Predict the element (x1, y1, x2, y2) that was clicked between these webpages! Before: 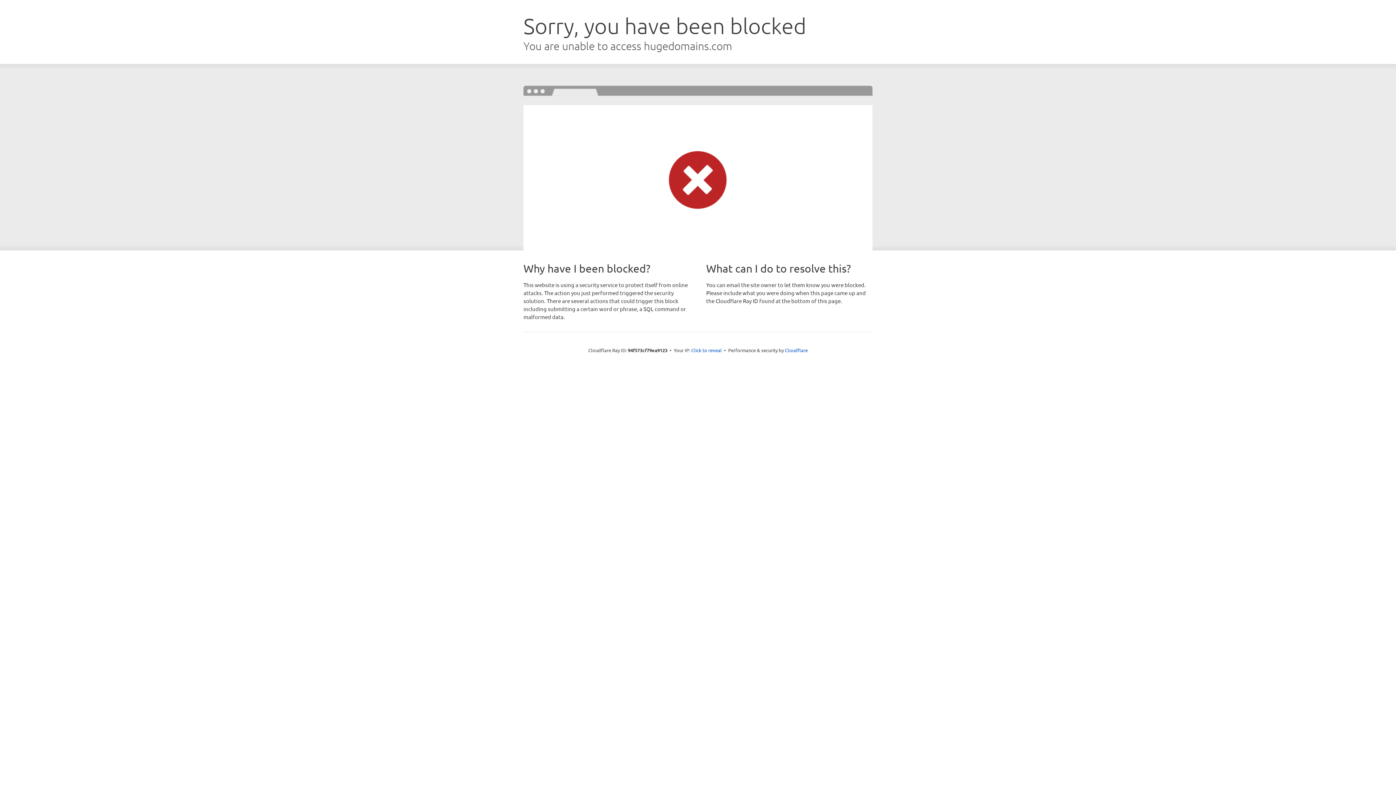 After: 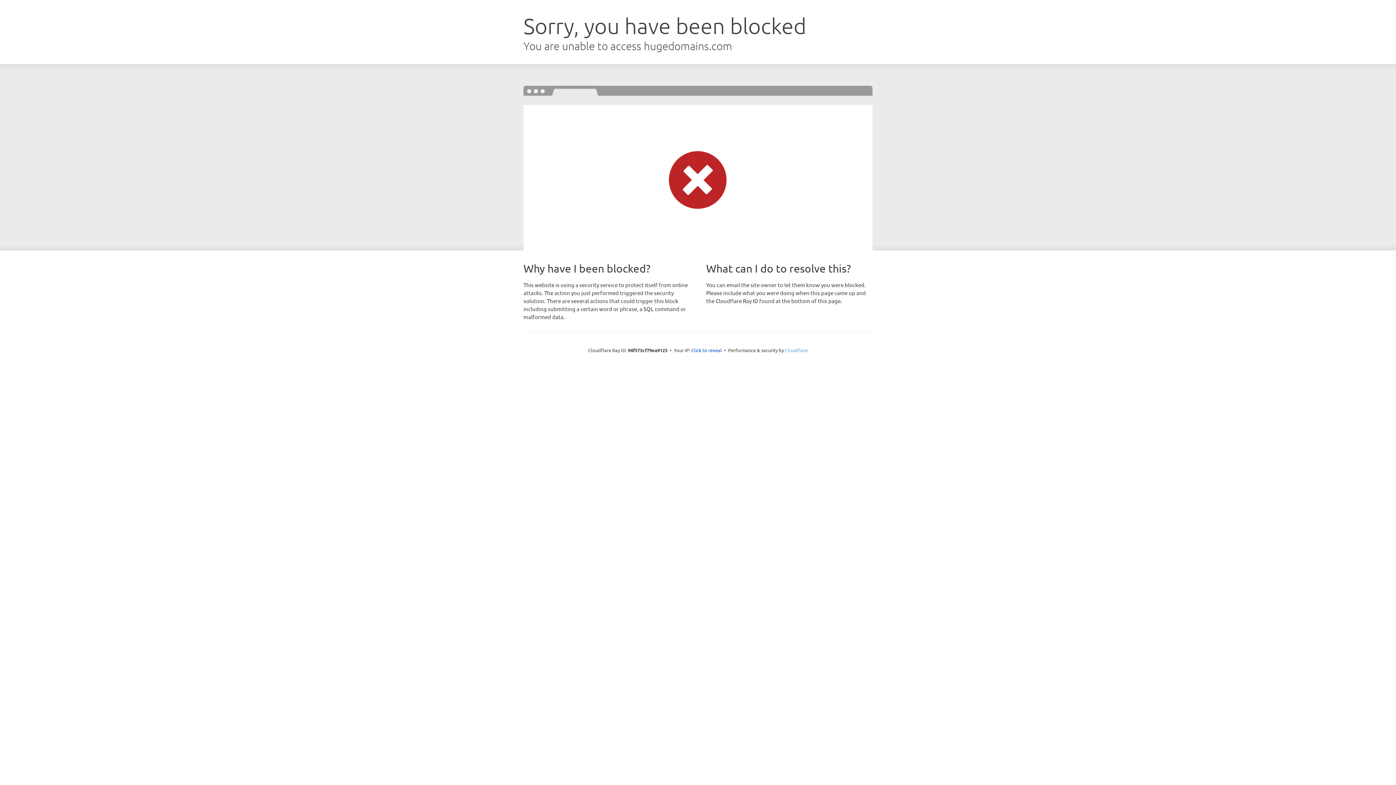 Action: bbox: (785, 347, 808, 353) label: Cloudflare